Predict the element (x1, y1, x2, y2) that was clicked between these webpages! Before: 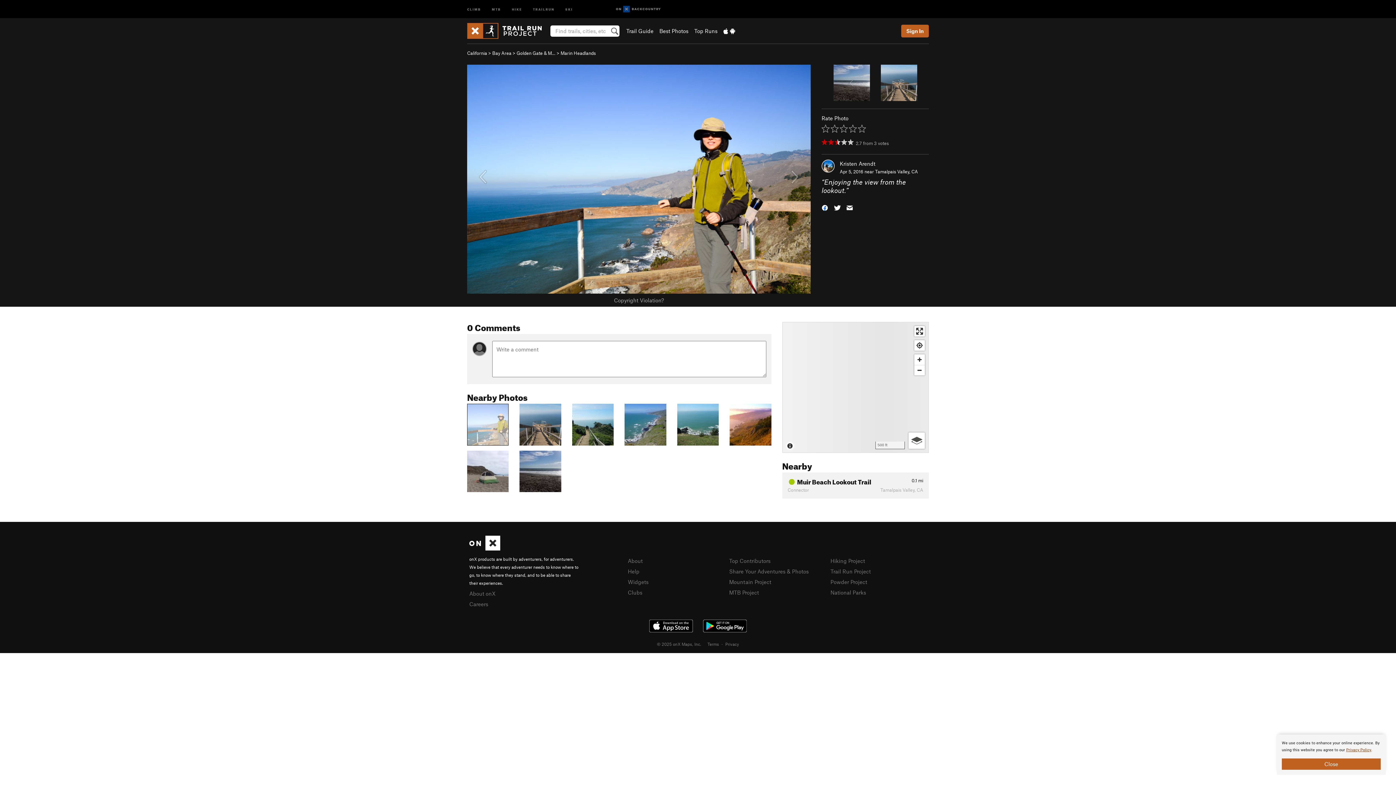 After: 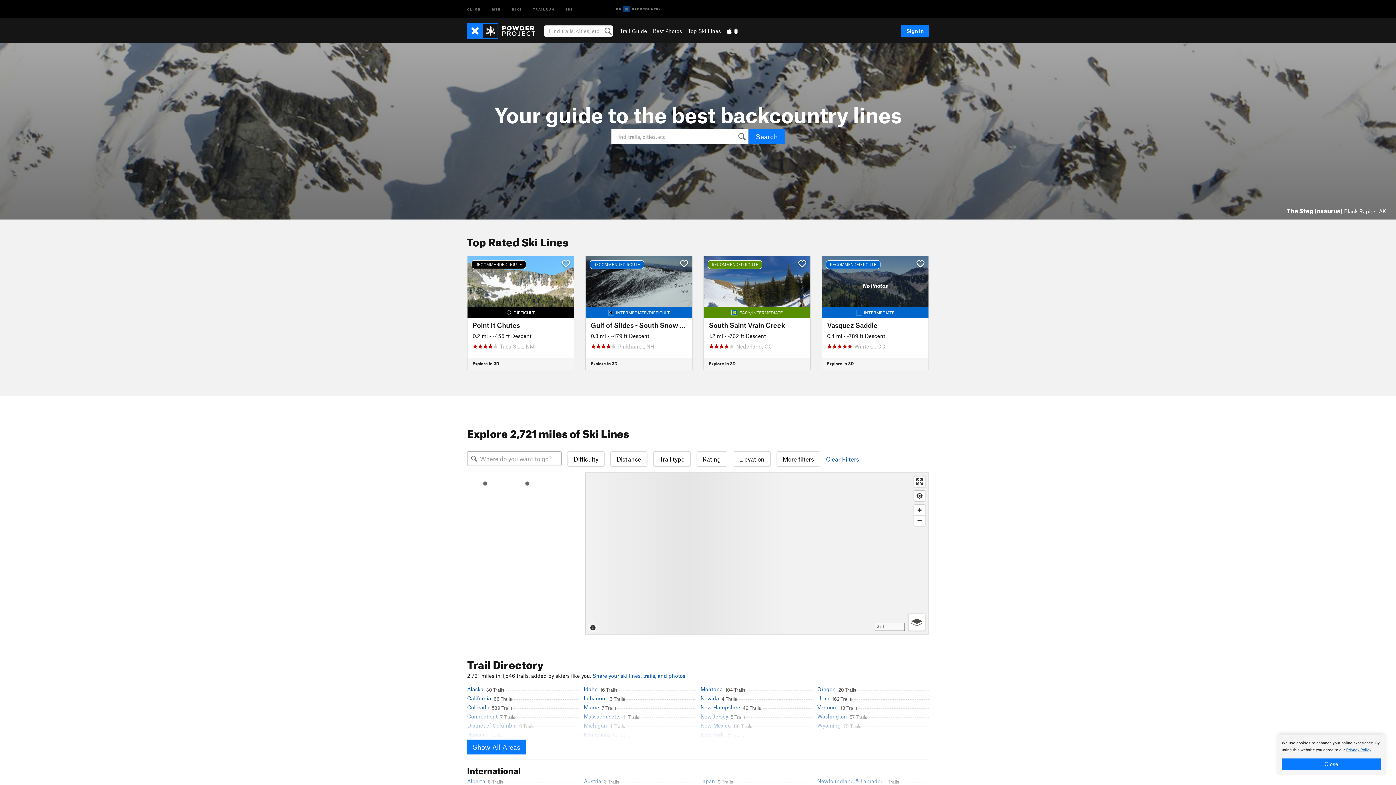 Action: label: SKI bbox: (560, 0, 578, 17)